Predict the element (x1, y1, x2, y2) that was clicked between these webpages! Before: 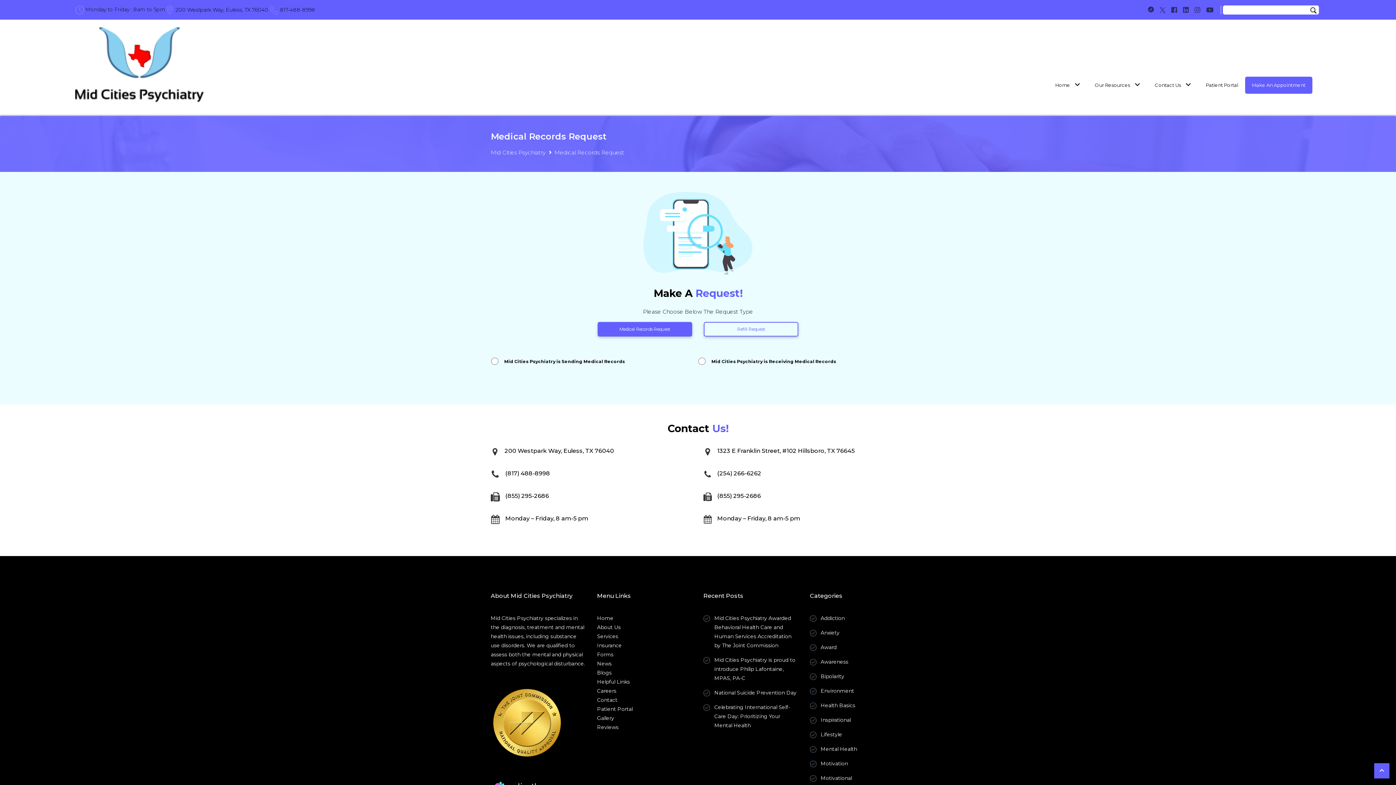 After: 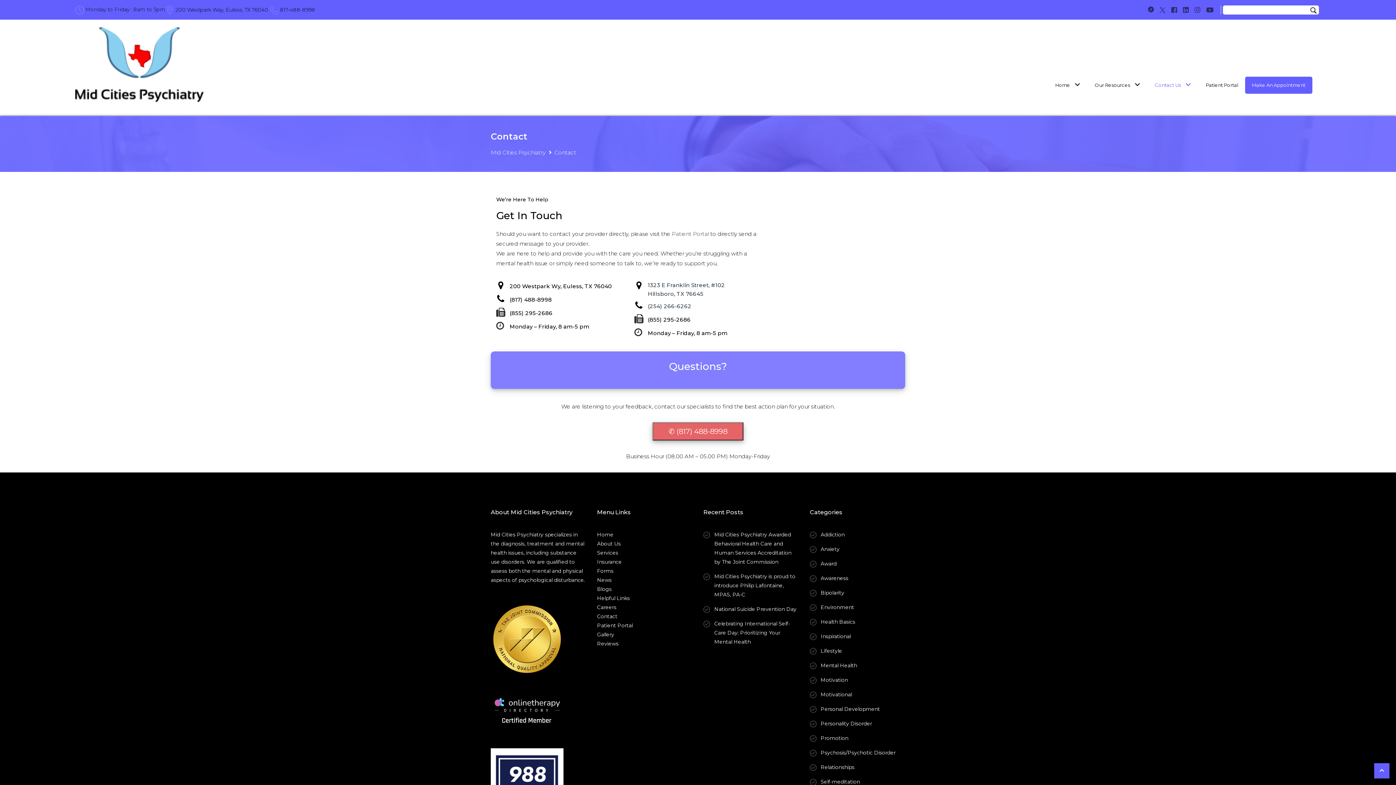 Action: label: Contact bbox: (597, 697, 617, 703)